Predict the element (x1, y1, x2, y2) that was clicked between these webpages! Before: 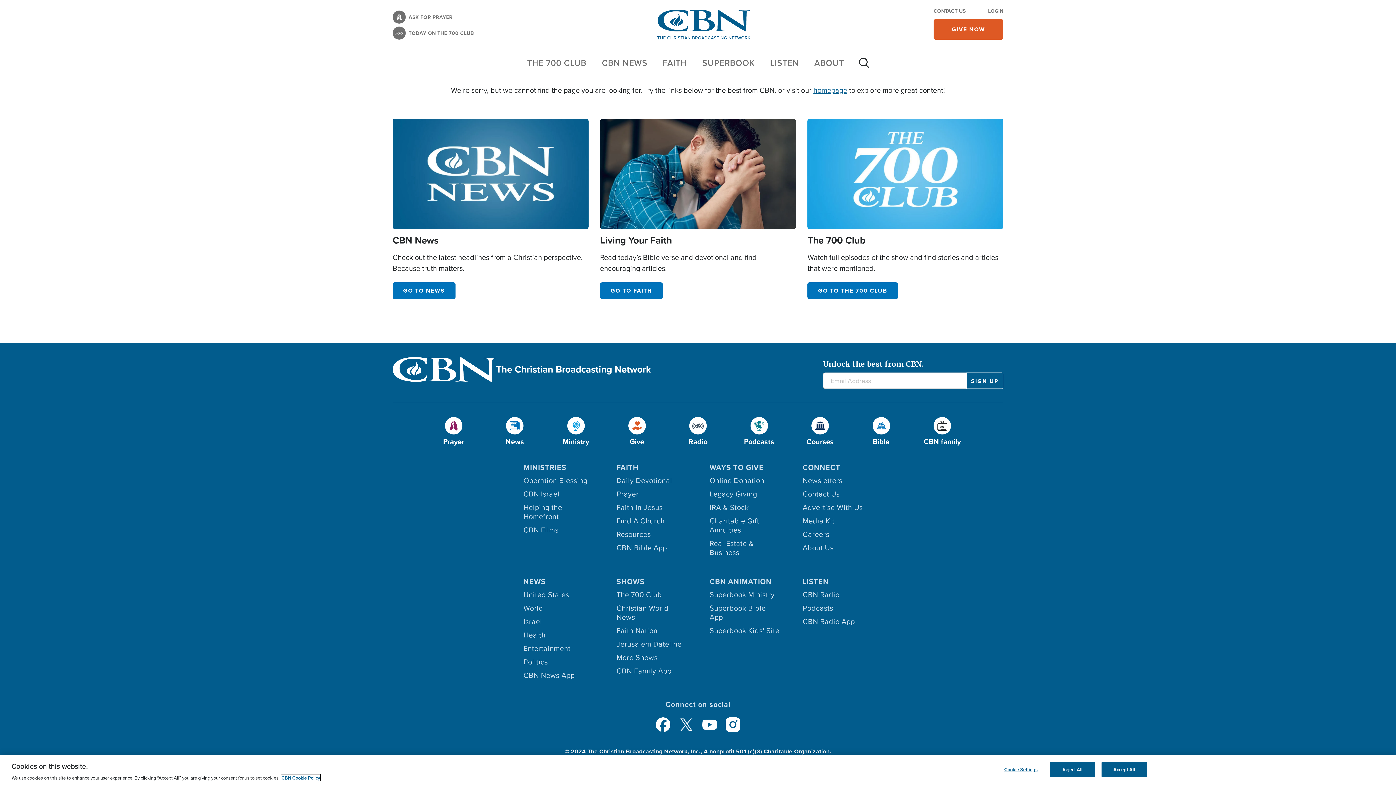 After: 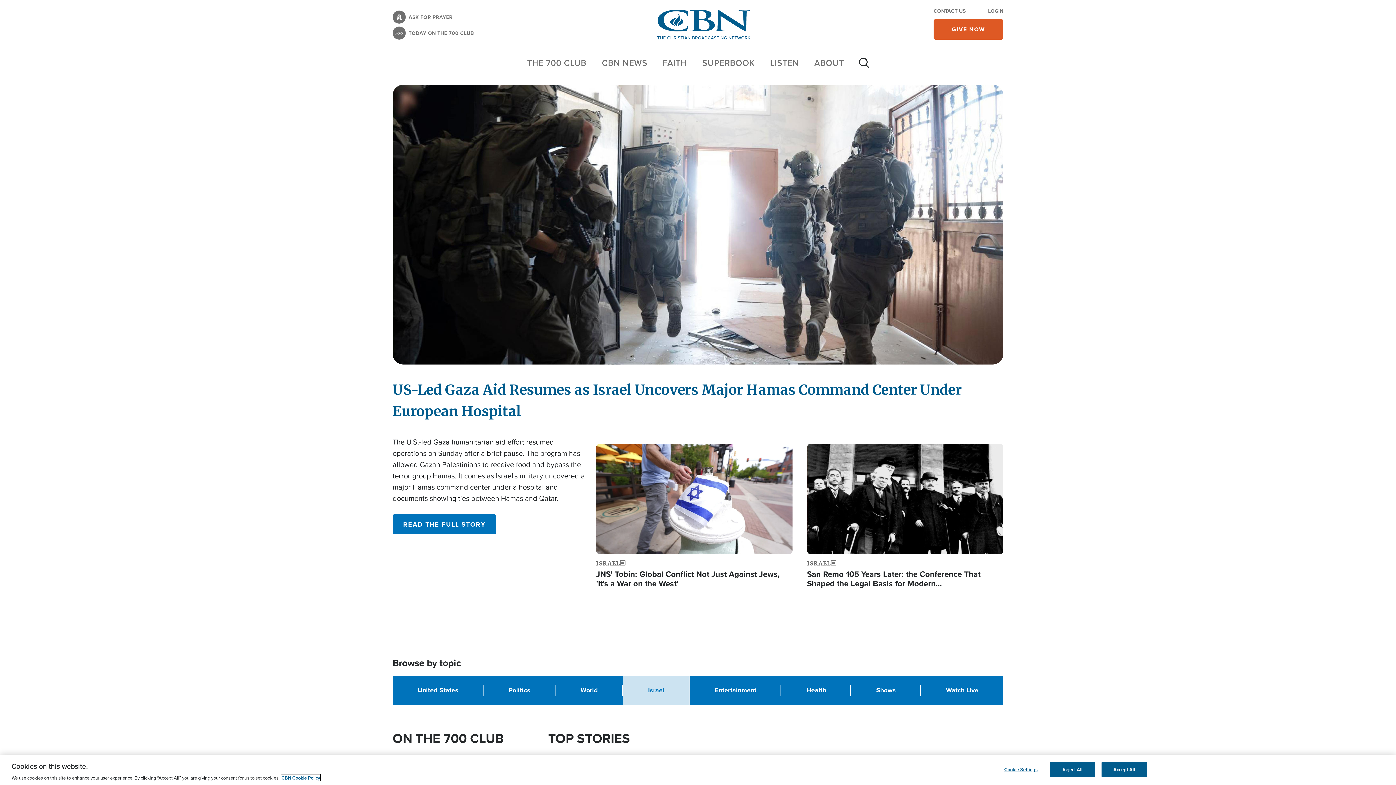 Action: label: Israel bbox: (523, 617, 593, 630)